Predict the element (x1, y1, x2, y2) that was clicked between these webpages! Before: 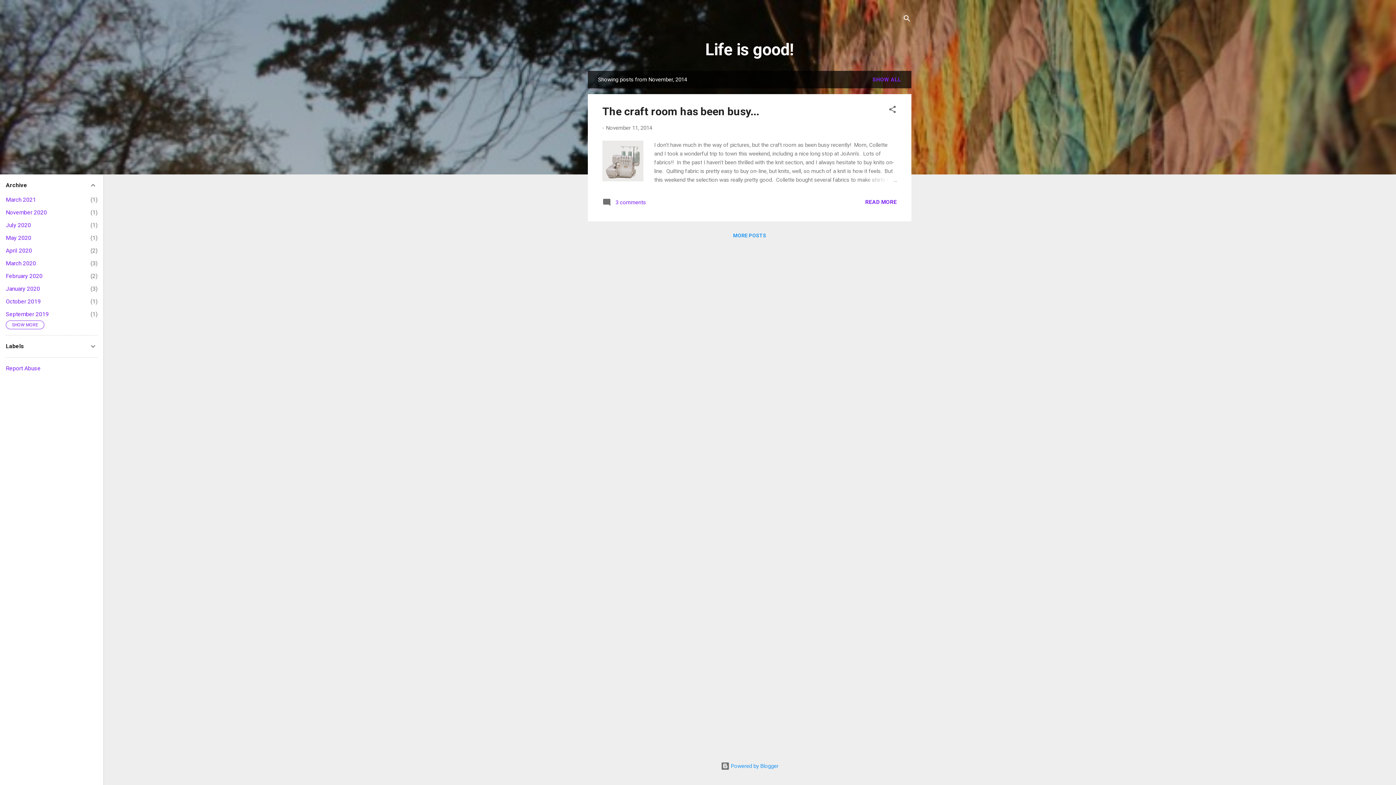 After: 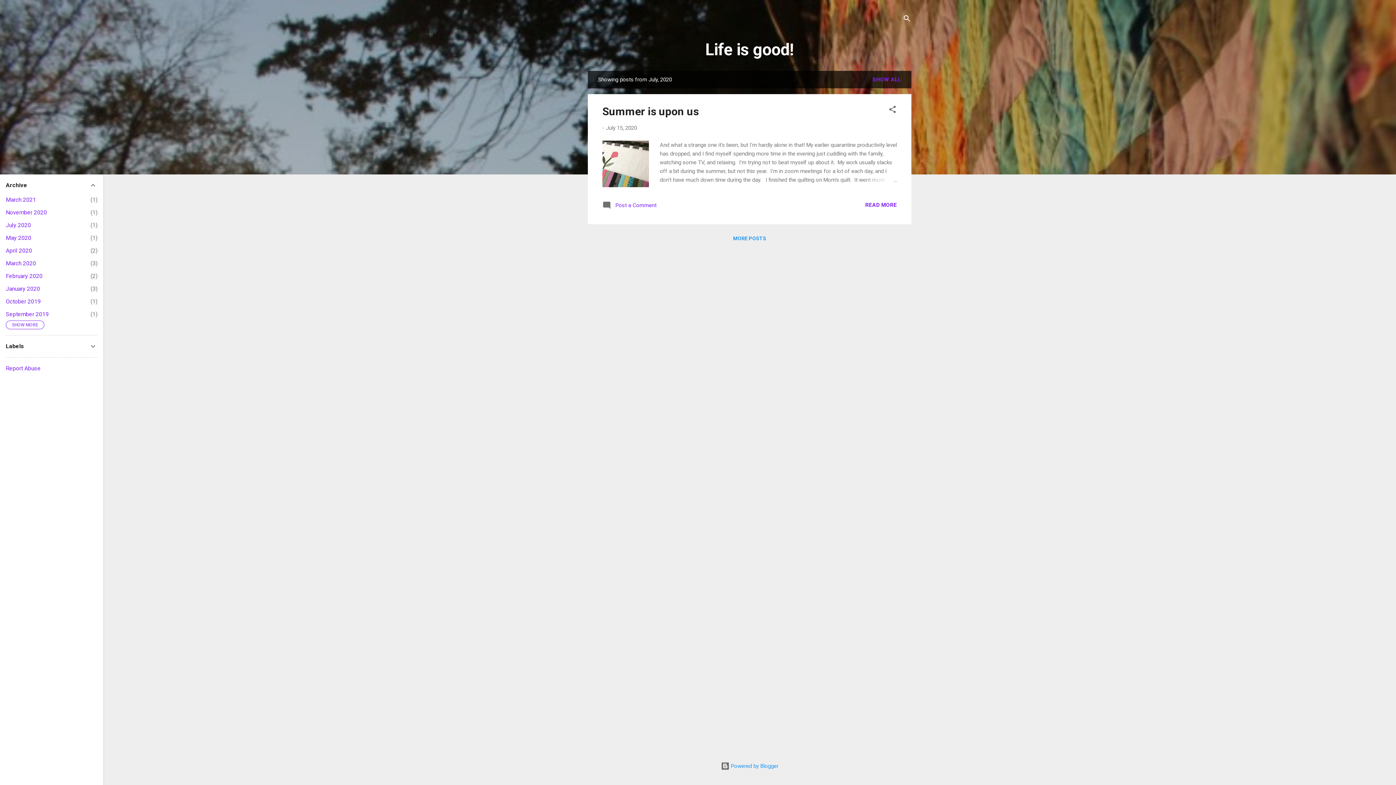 Action: bbox: (5, 221, 30, 228) label: July 2020
1